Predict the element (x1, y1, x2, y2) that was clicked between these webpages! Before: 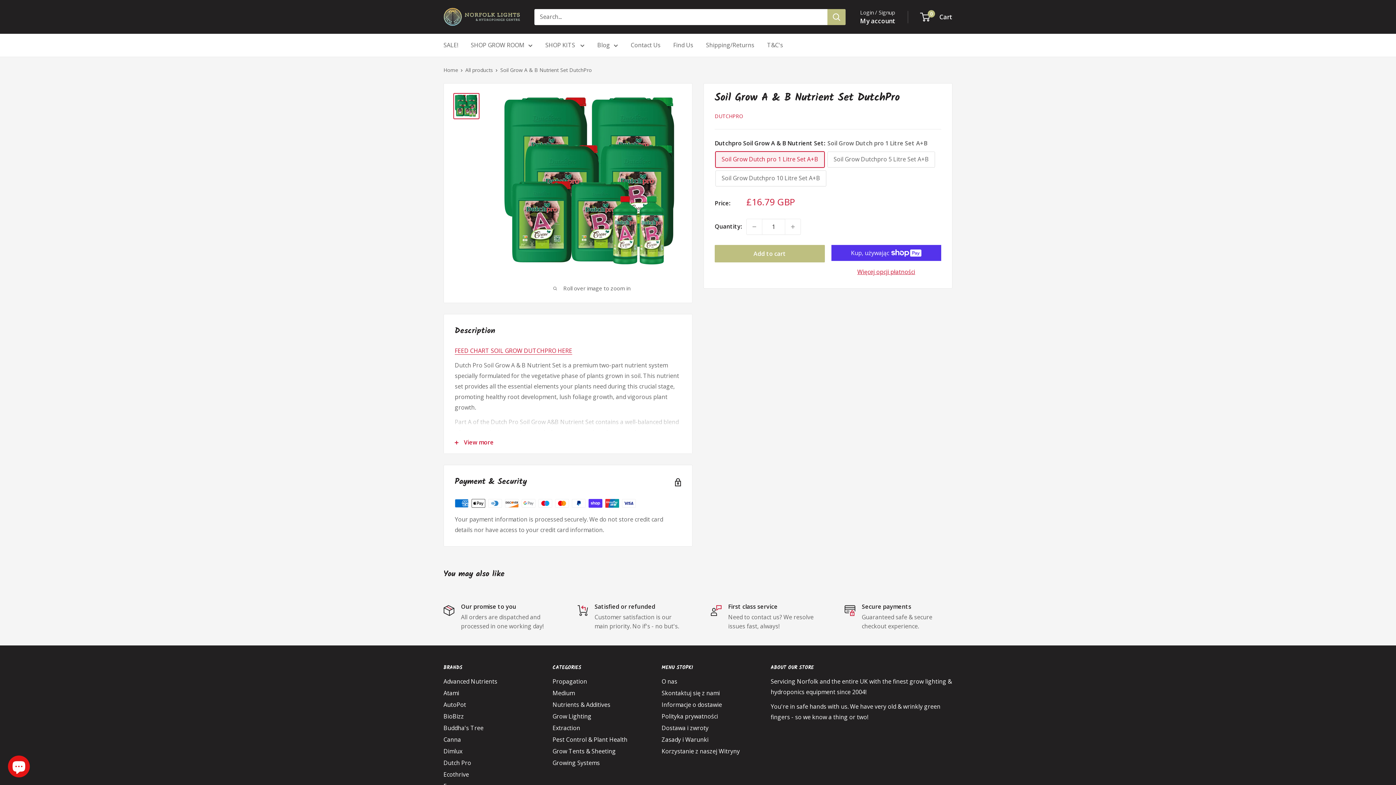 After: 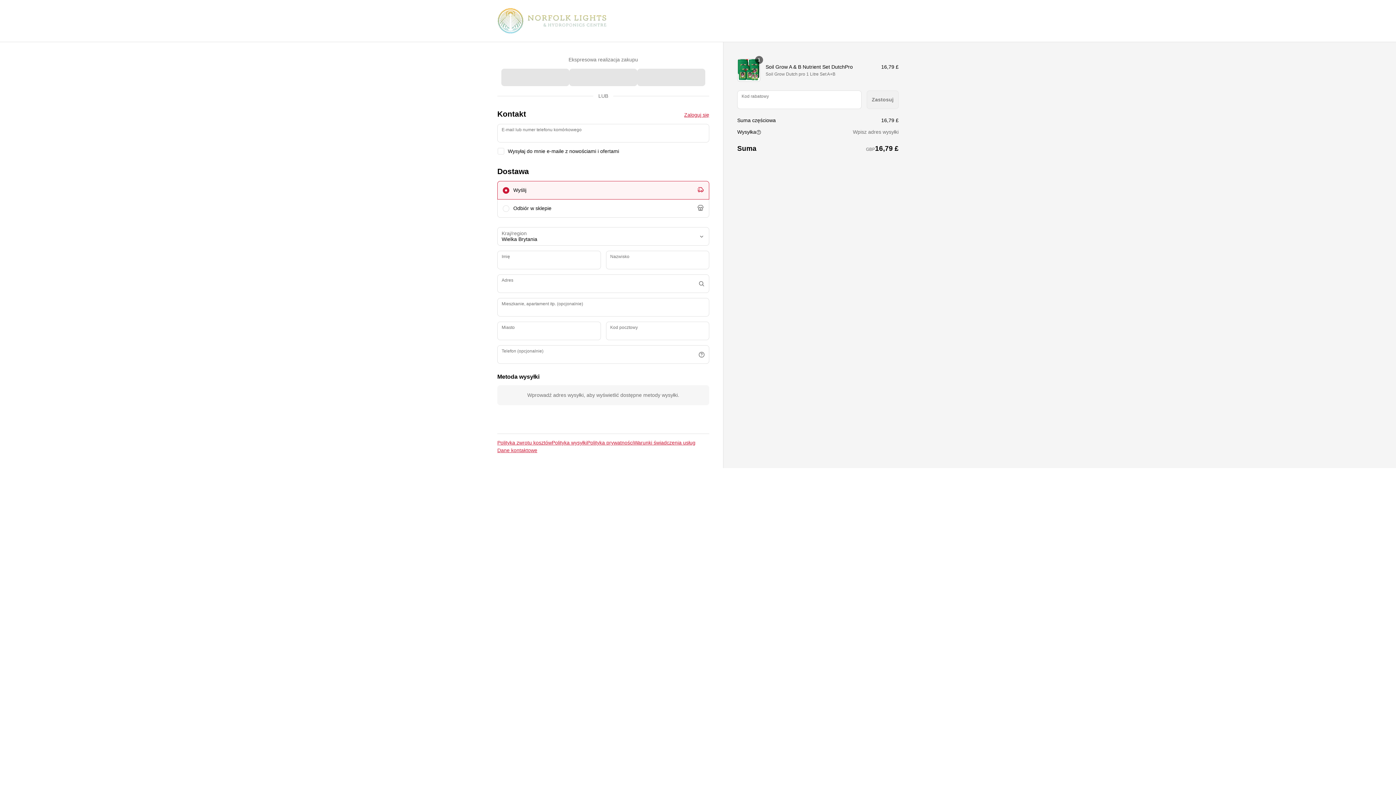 Action: label: Więcej opcji płatności bbox: (831, 266, 941, 277)